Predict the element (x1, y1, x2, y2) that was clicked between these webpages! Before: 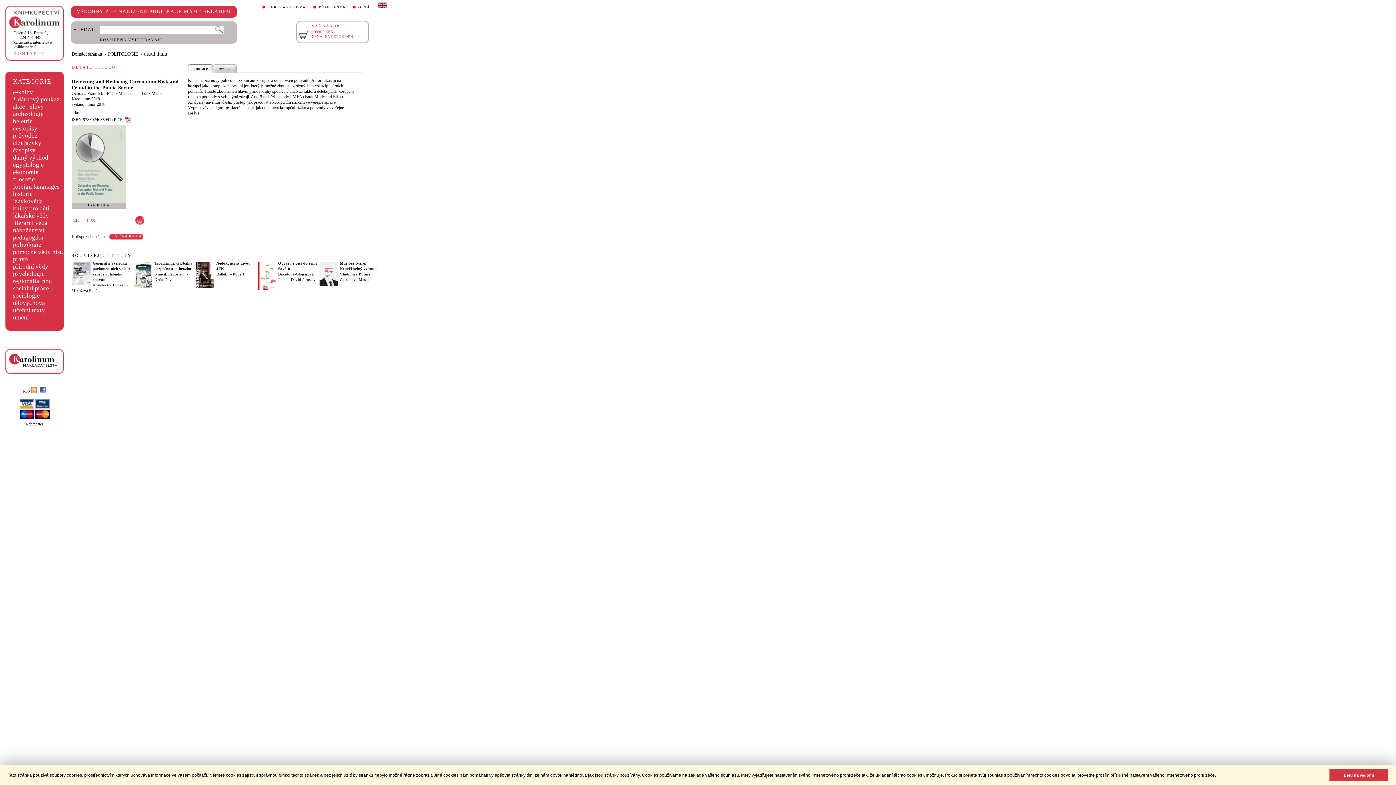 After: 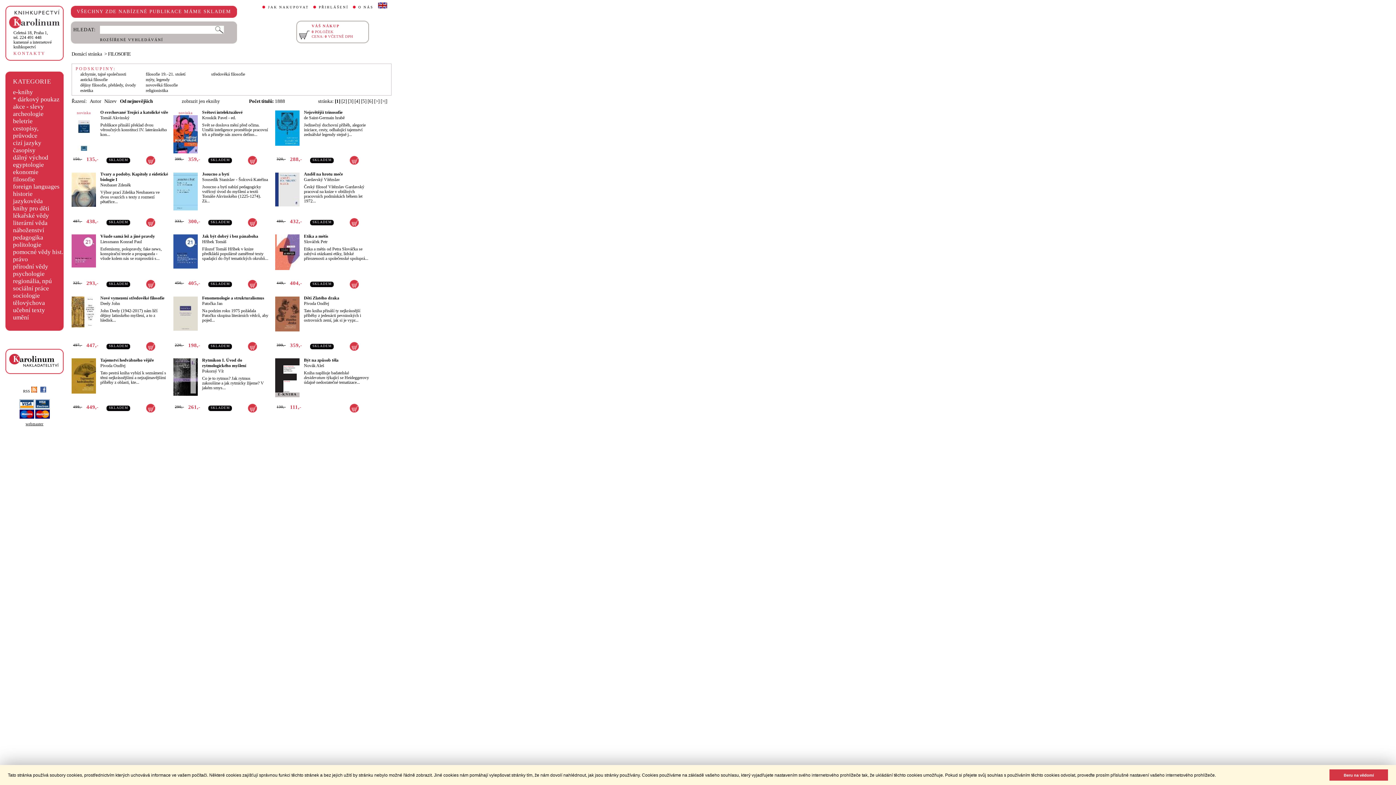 Action: label: filosofie bbox: (13, 175, 34, 182)